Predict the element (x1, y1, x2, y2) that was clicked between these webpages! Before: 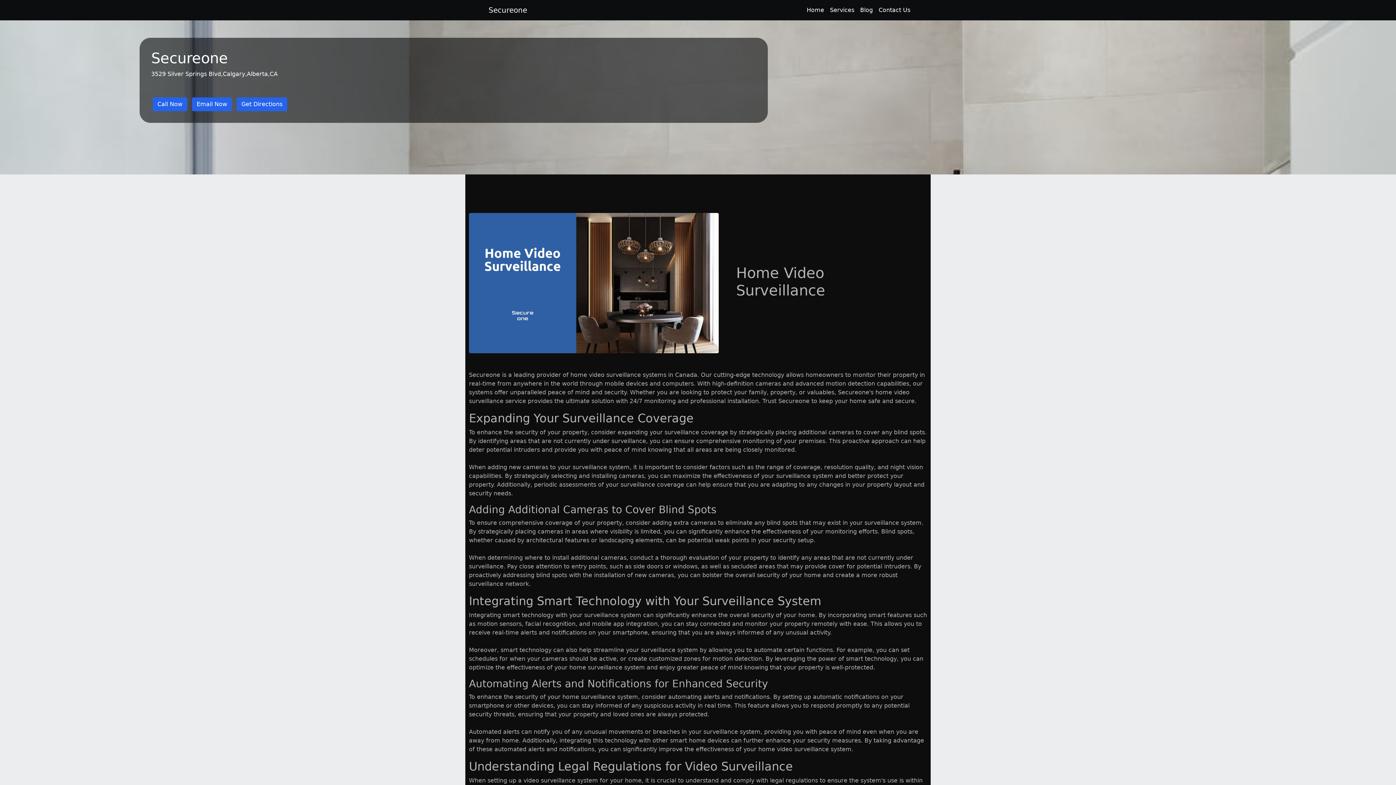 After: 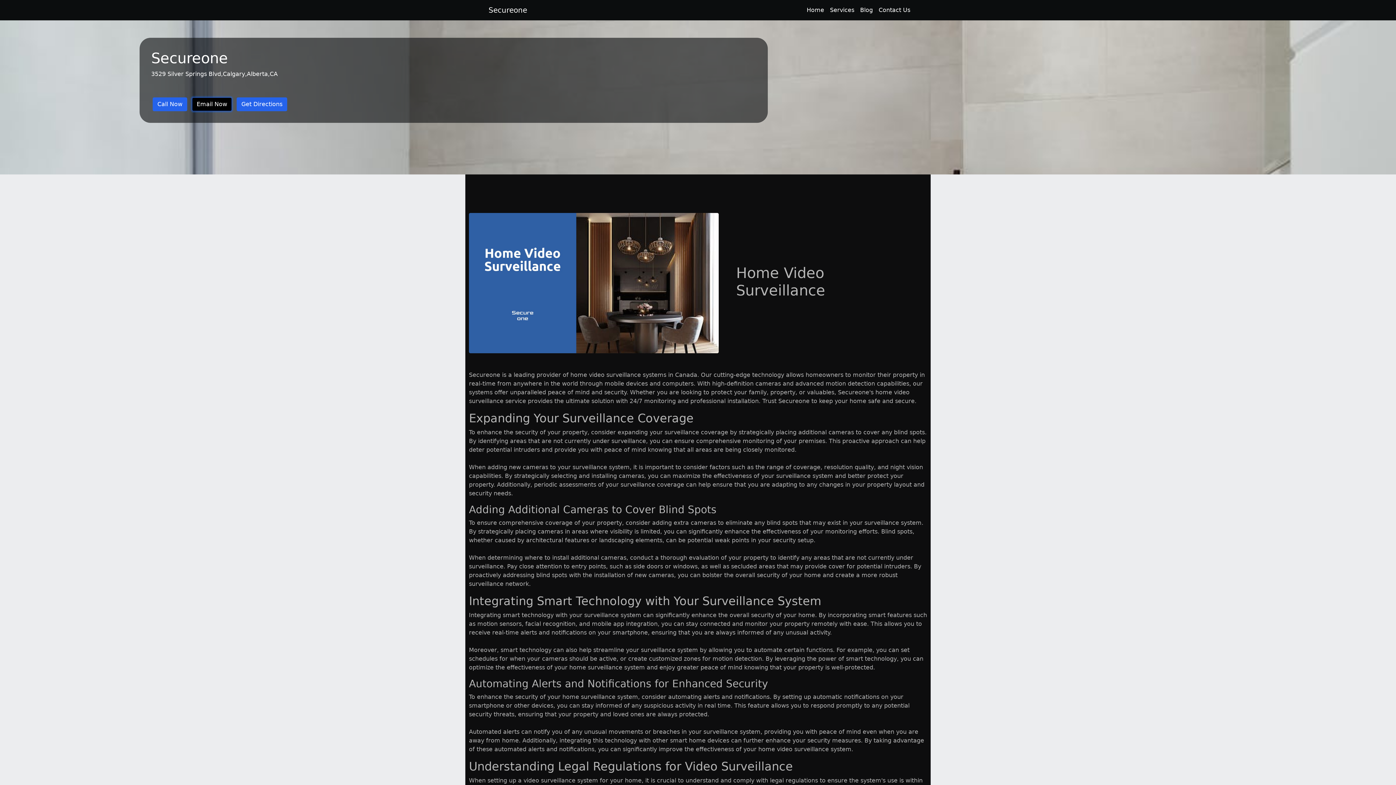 Action: bbox: (192, 97, 232, 111) label: Email Now